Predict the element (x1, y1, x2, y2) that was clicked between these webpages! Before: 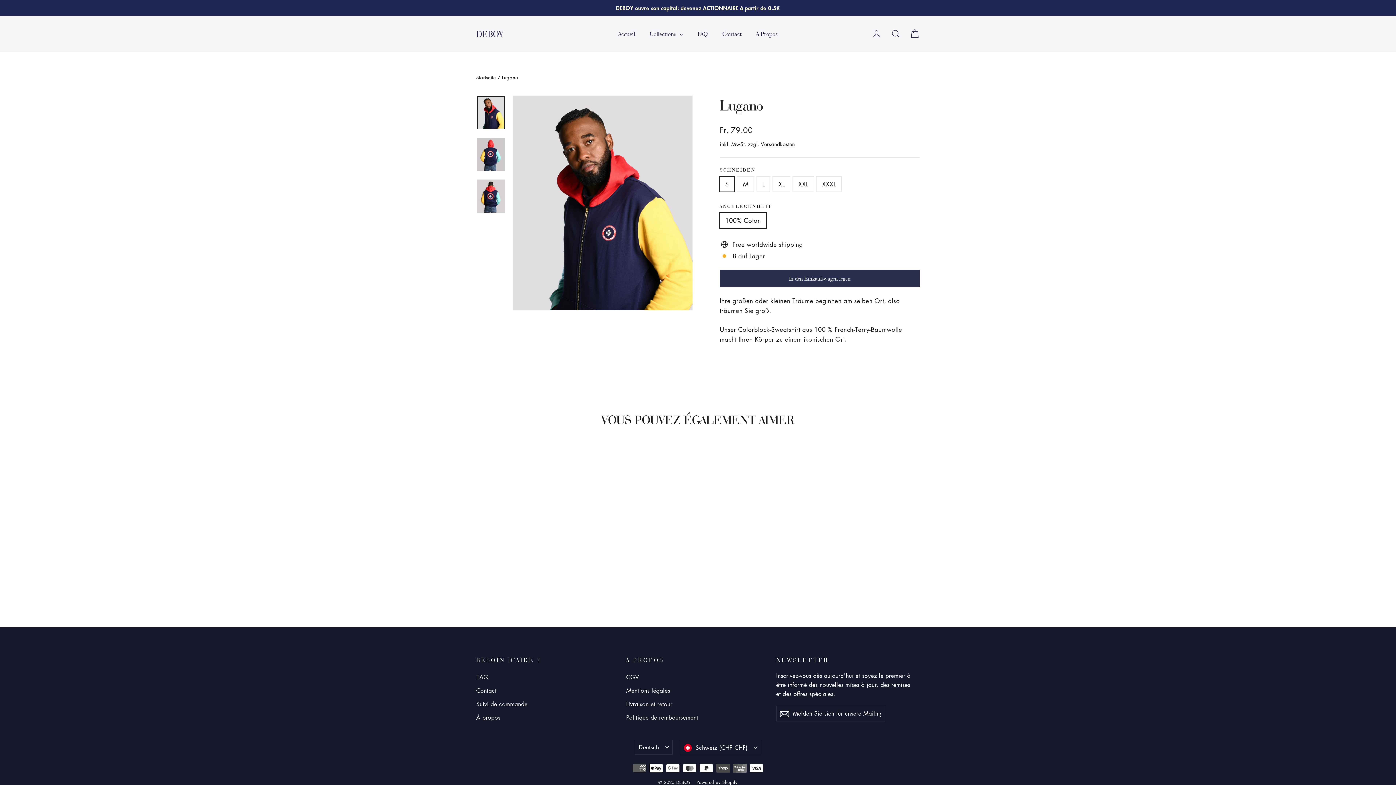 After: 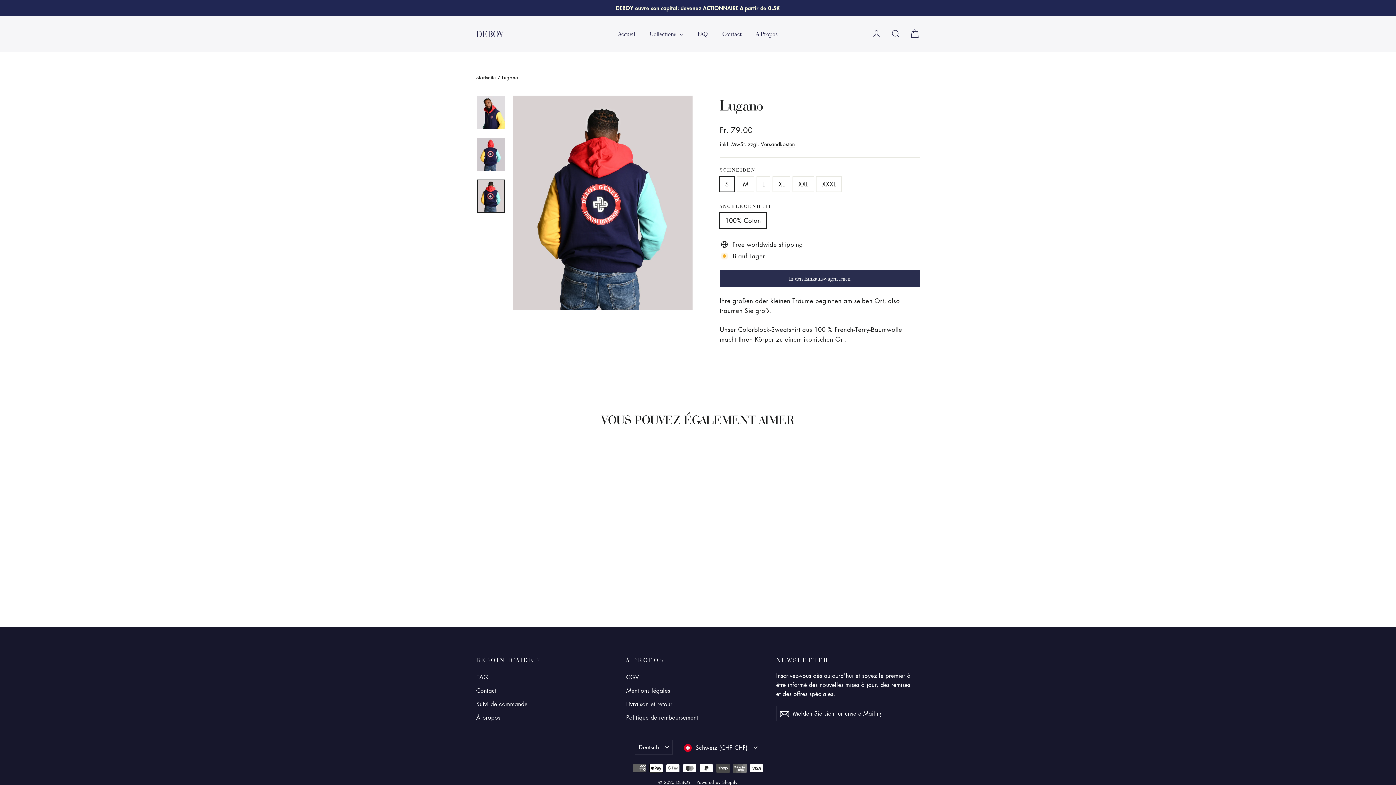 Action: bbox: (477, 179, 504, 212)